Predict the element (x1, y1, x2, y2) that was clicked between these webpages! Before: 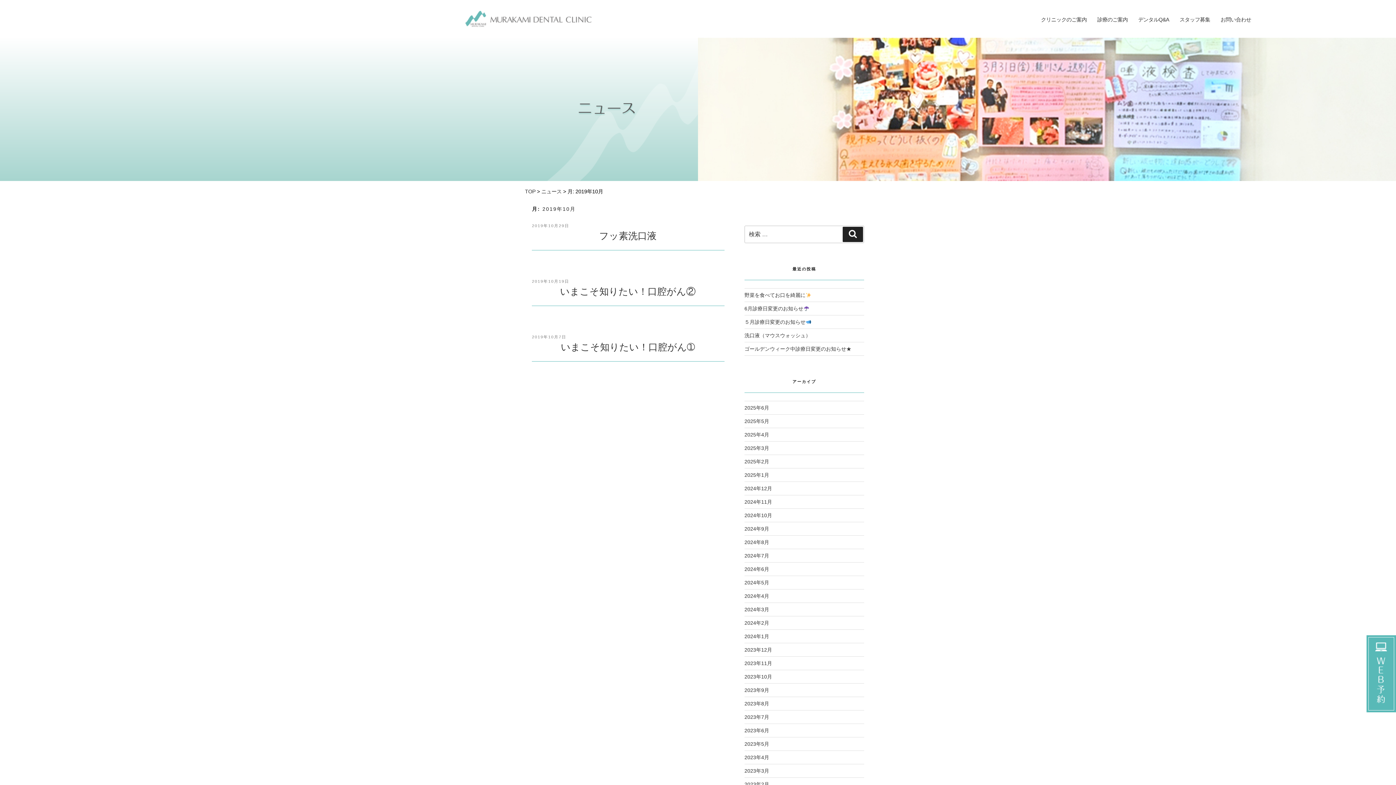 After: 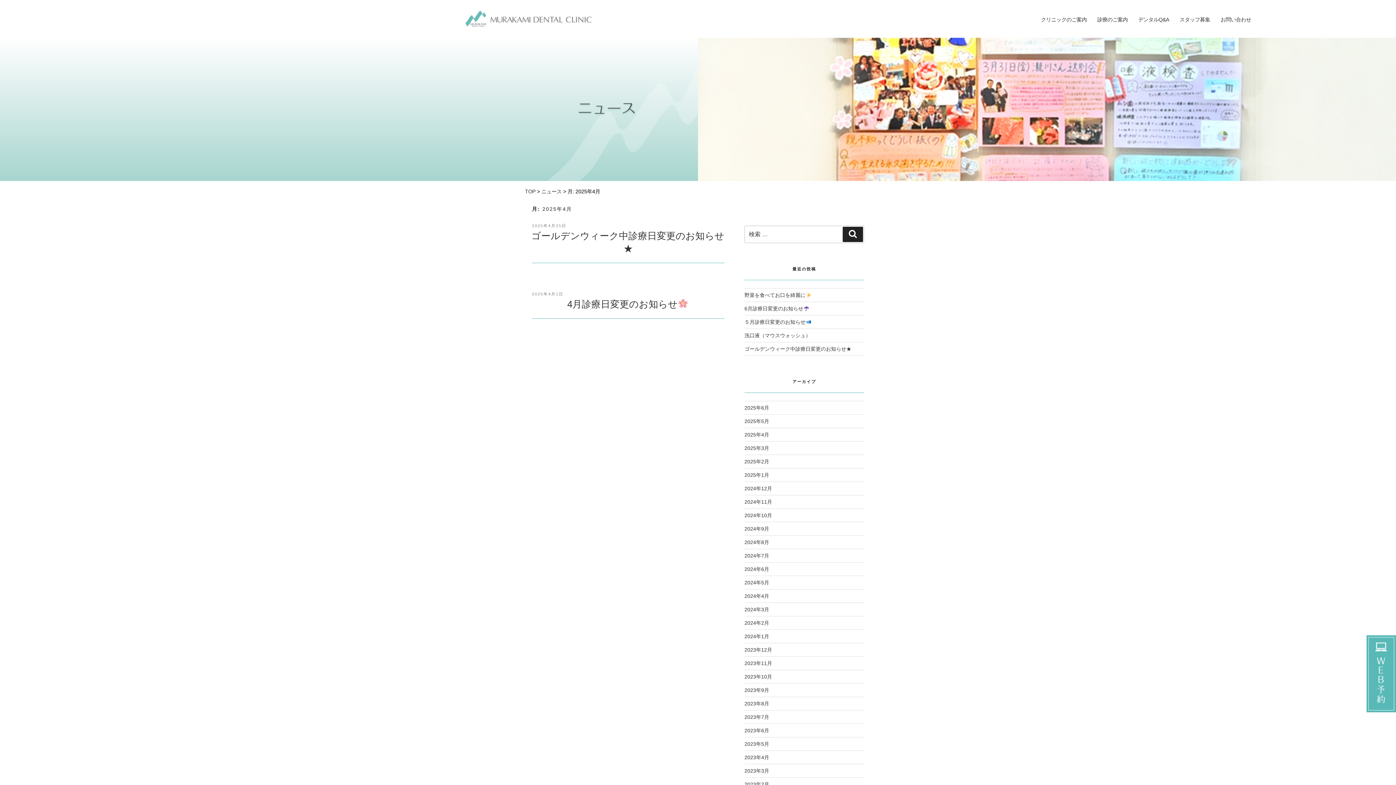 Action: bbox: (744, 432, 769, 437) label: 2025年4月